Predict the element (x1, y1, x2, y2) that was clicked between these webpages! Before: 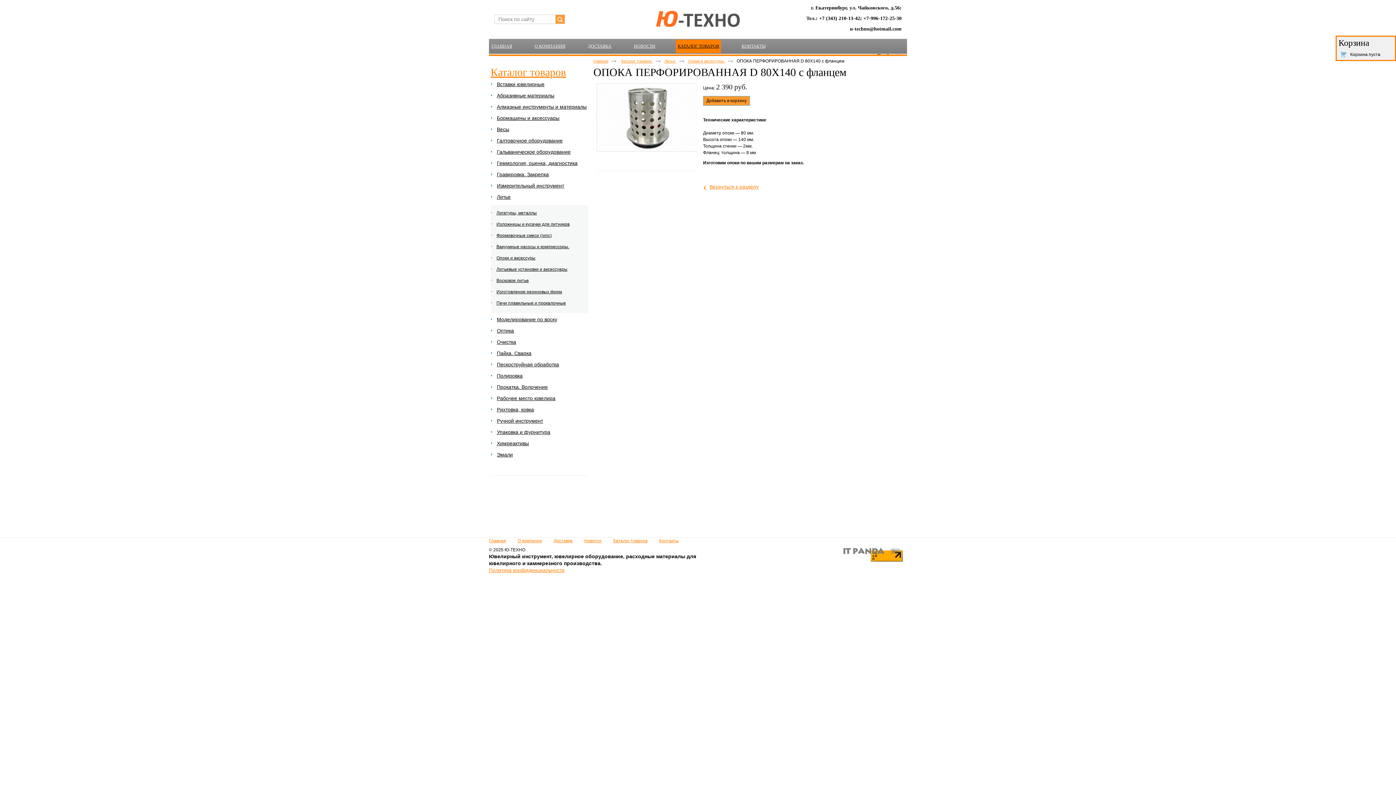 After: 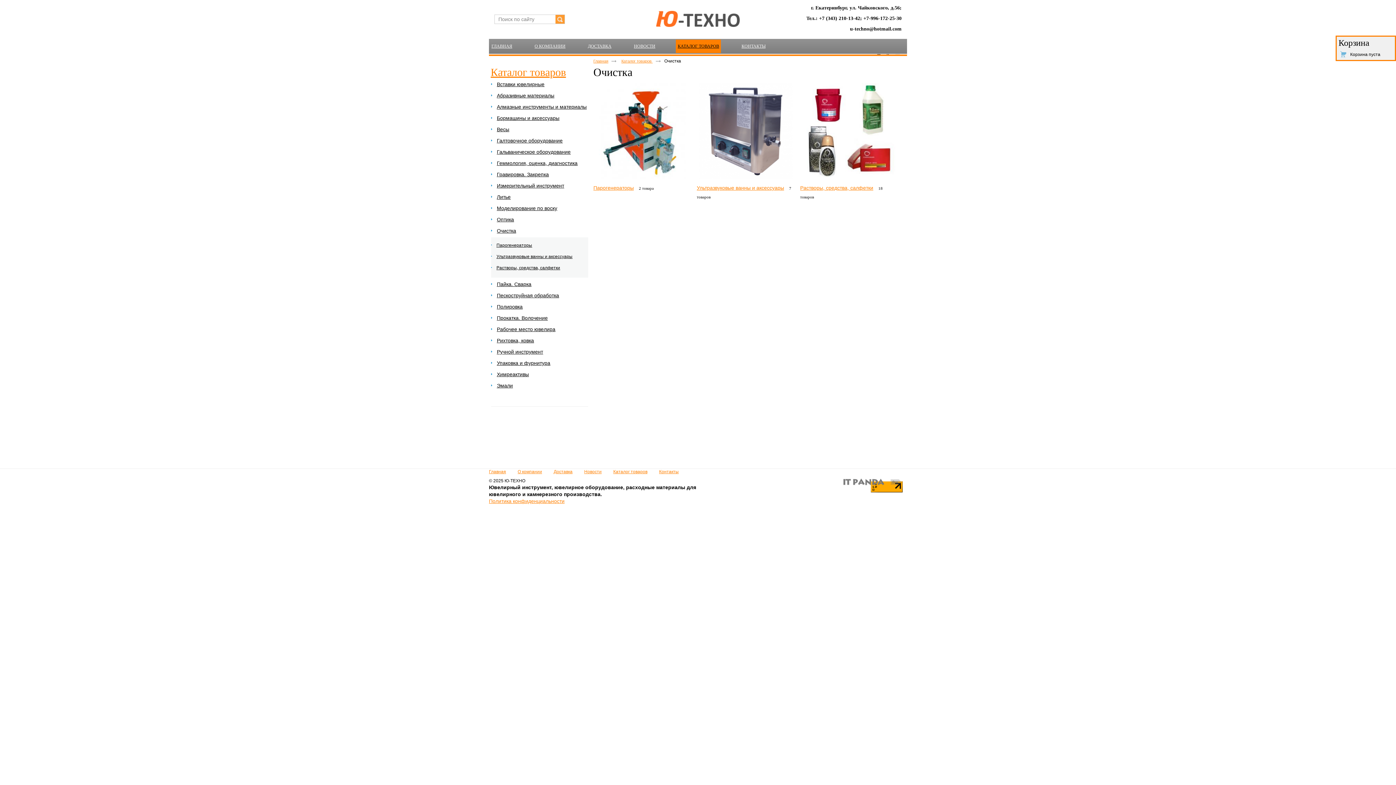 Action: label: Очистка bbox: (497, 338, 517, 345)